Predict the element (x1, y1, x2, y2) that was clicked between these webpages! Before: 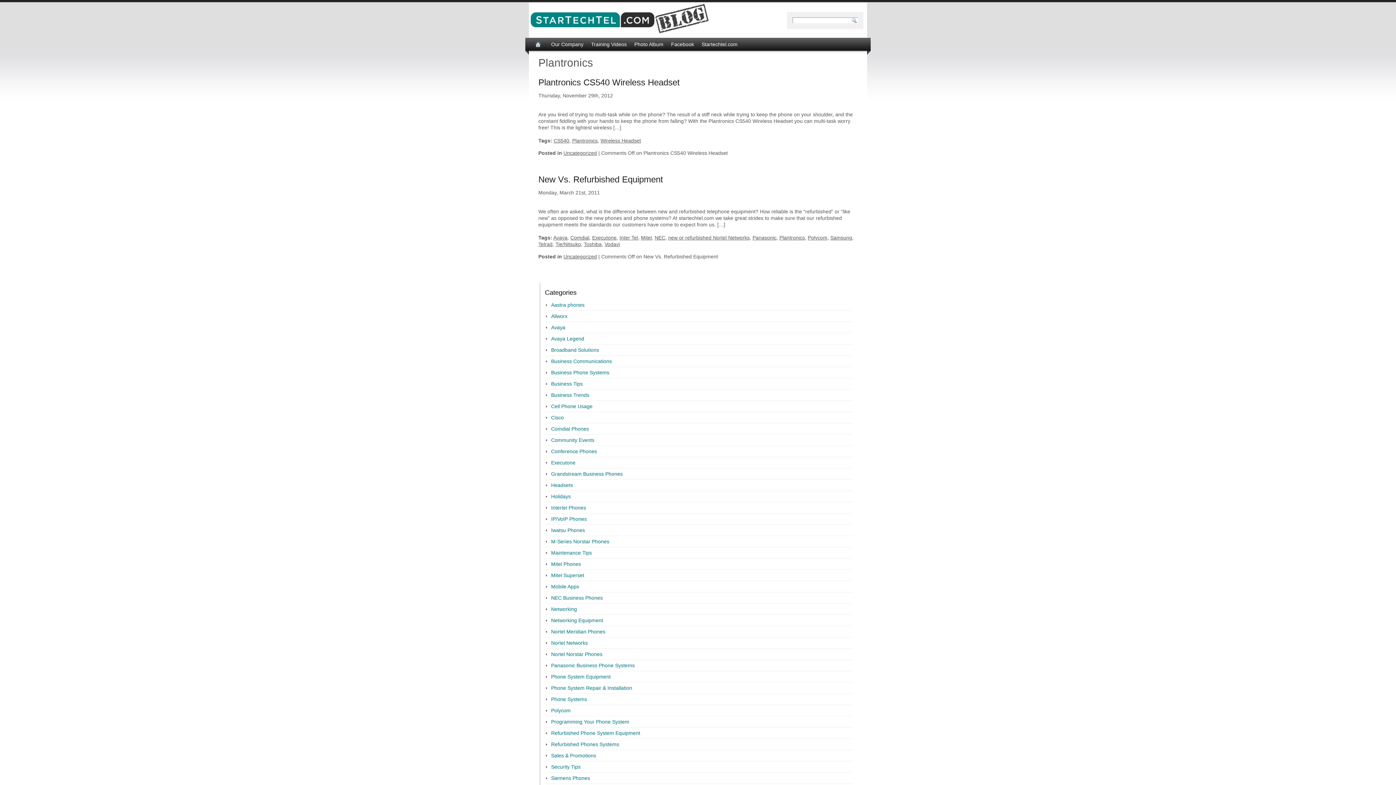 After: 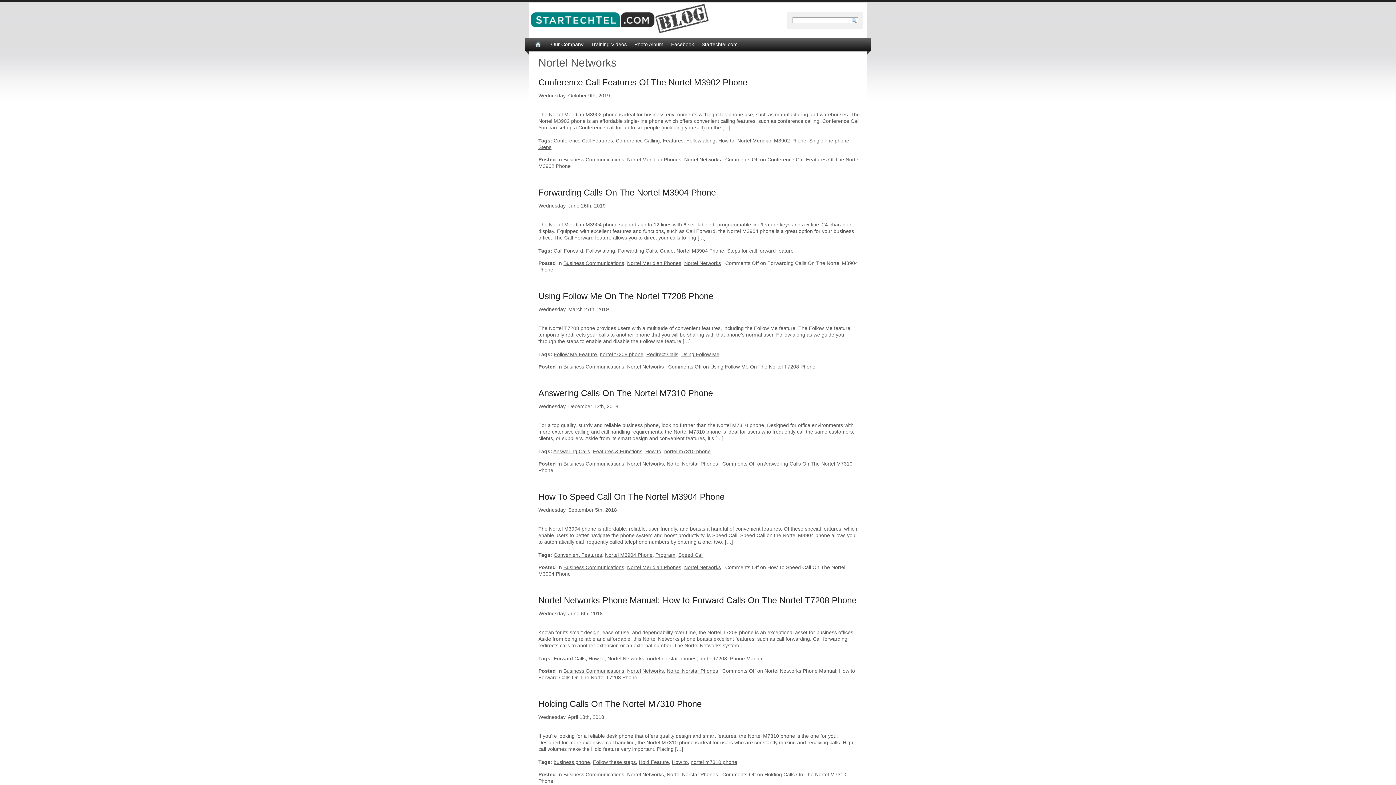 Action: bbox: (551, 640, 588, 646) label: Nortel Networks